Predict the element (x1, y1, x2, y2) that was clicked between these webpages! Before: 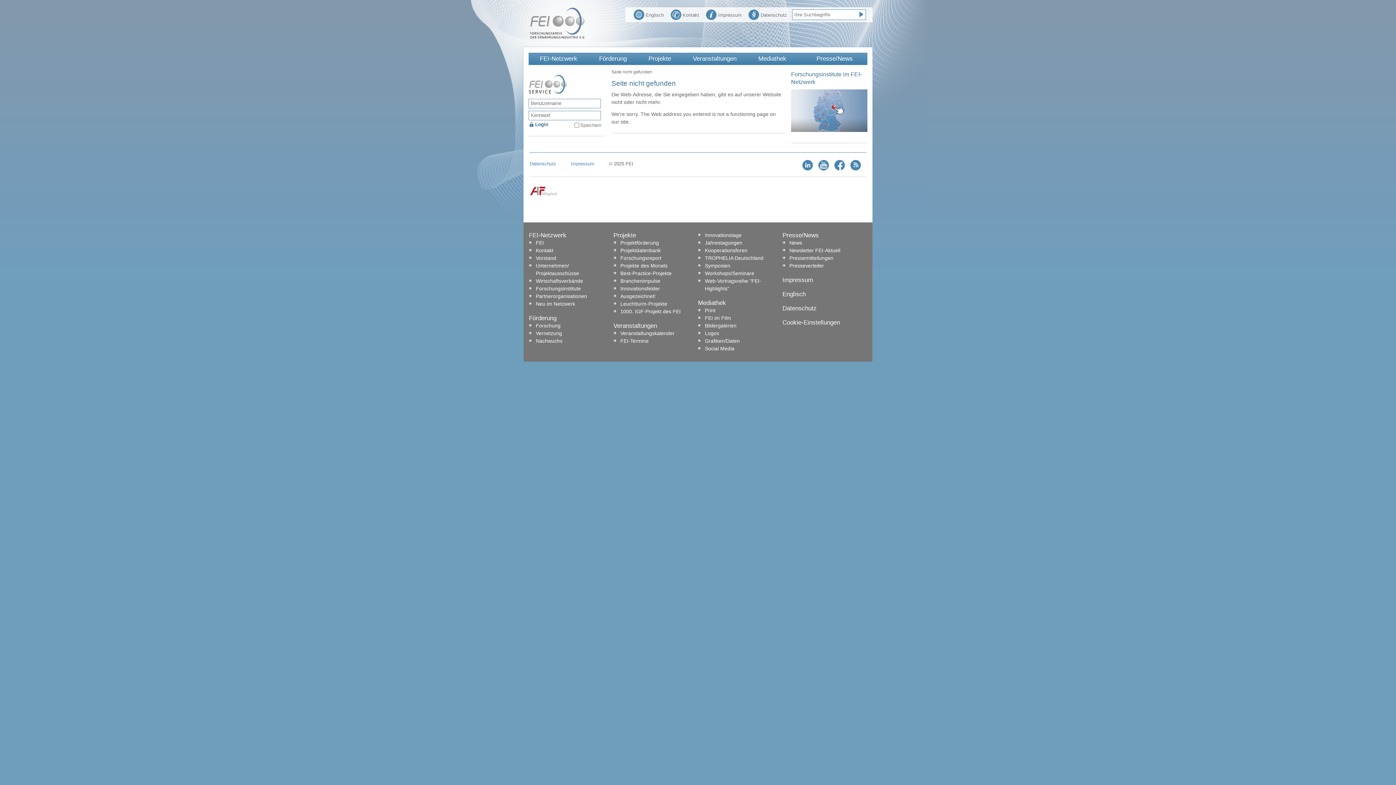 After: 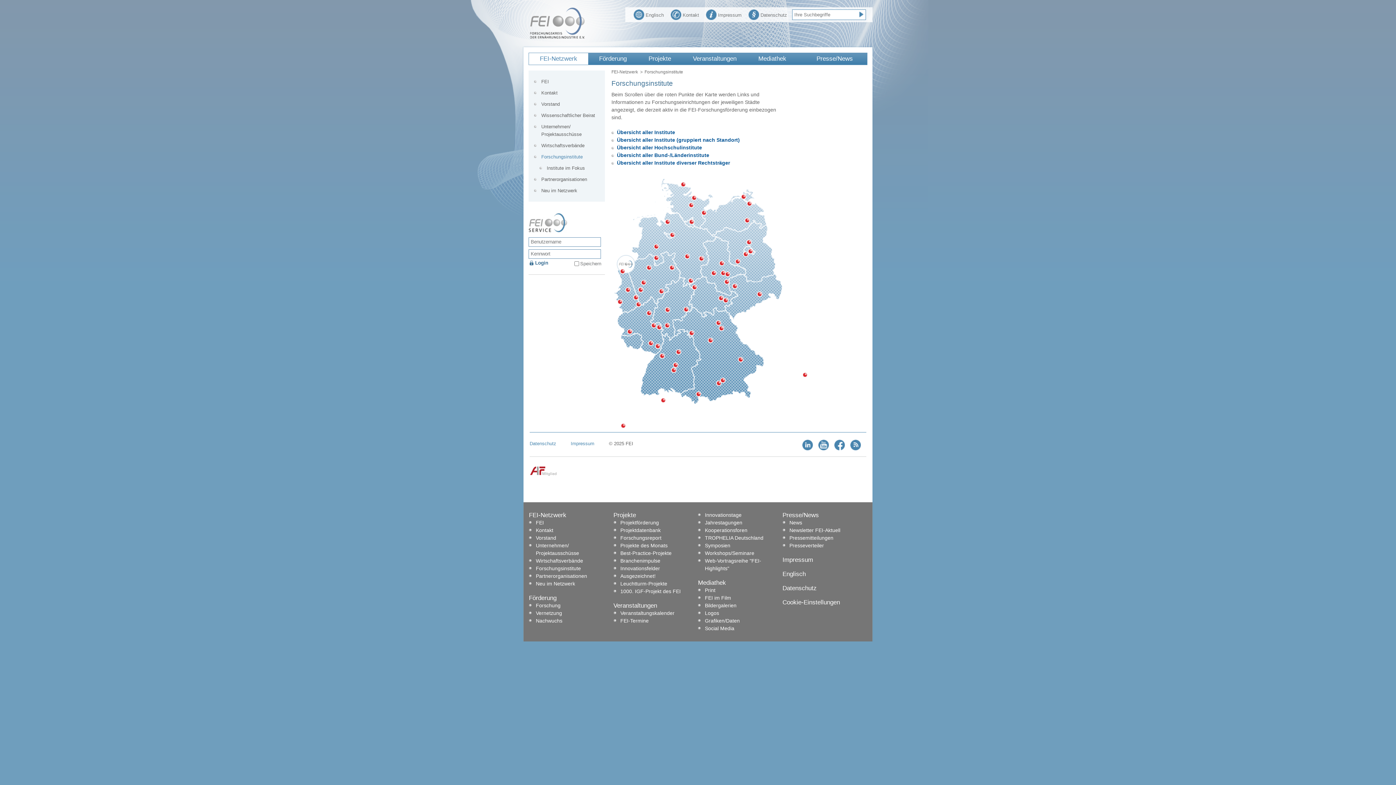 Action: bbox: (529, 285, 613, 292) label: Forschungsinstitute